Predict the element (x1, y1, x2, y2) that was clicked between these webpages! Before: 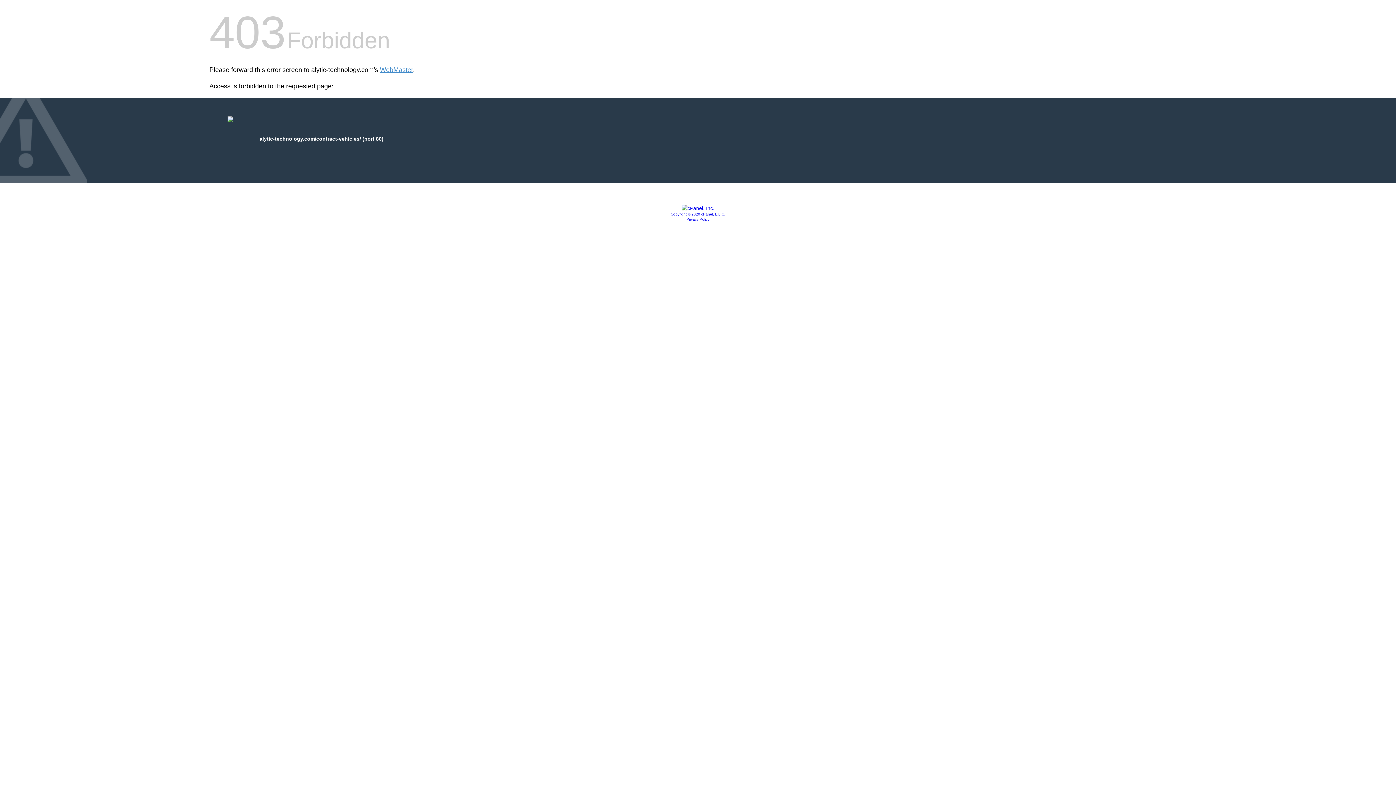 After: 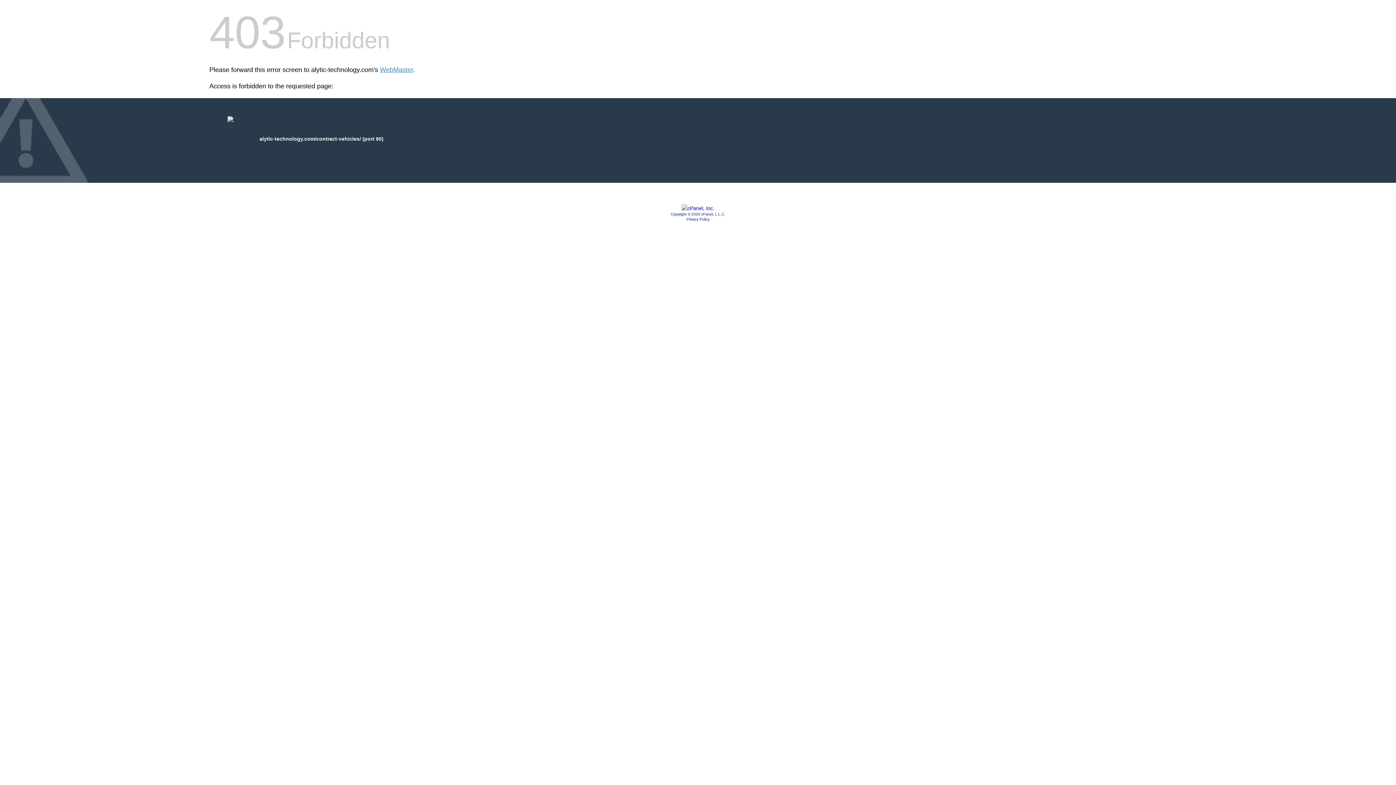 Action: bbox: (681, 205, 714, 211)